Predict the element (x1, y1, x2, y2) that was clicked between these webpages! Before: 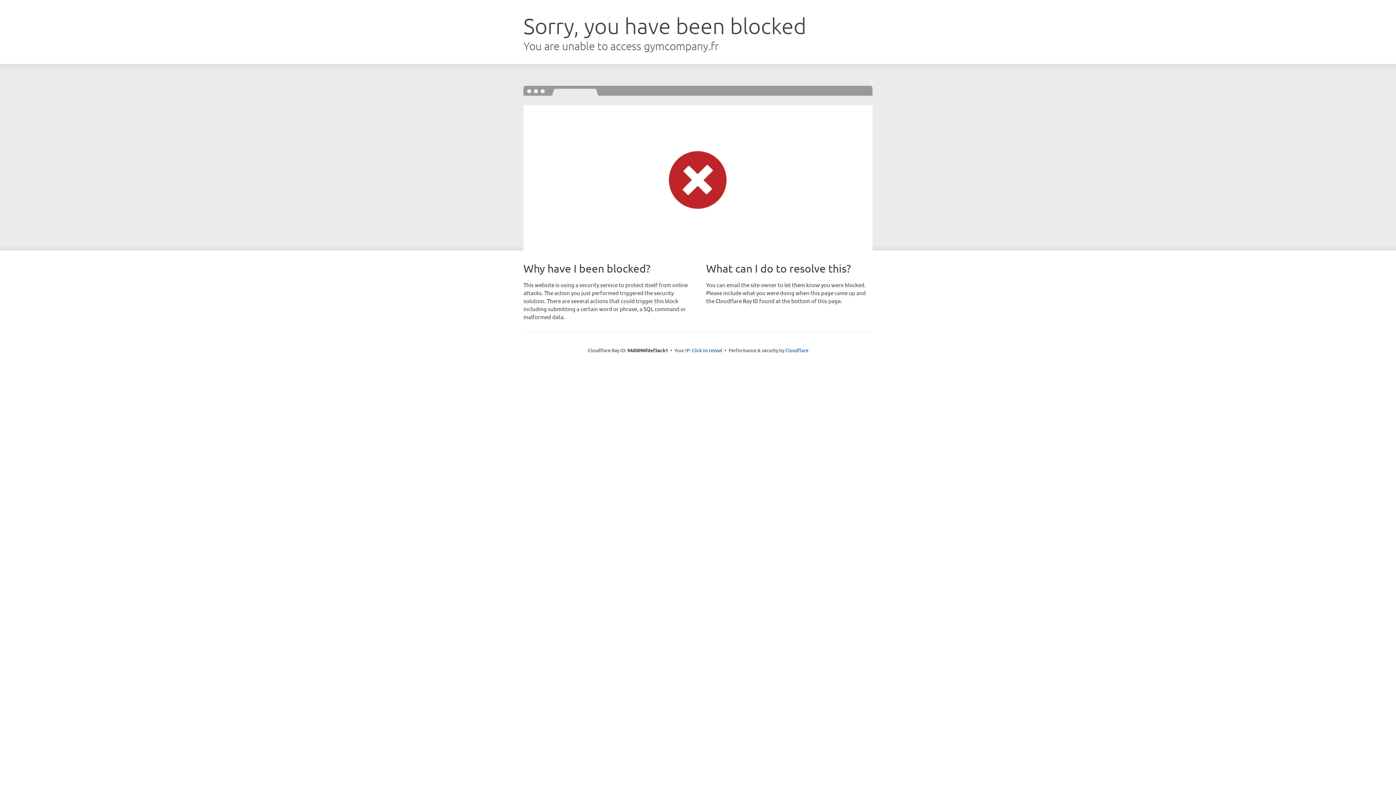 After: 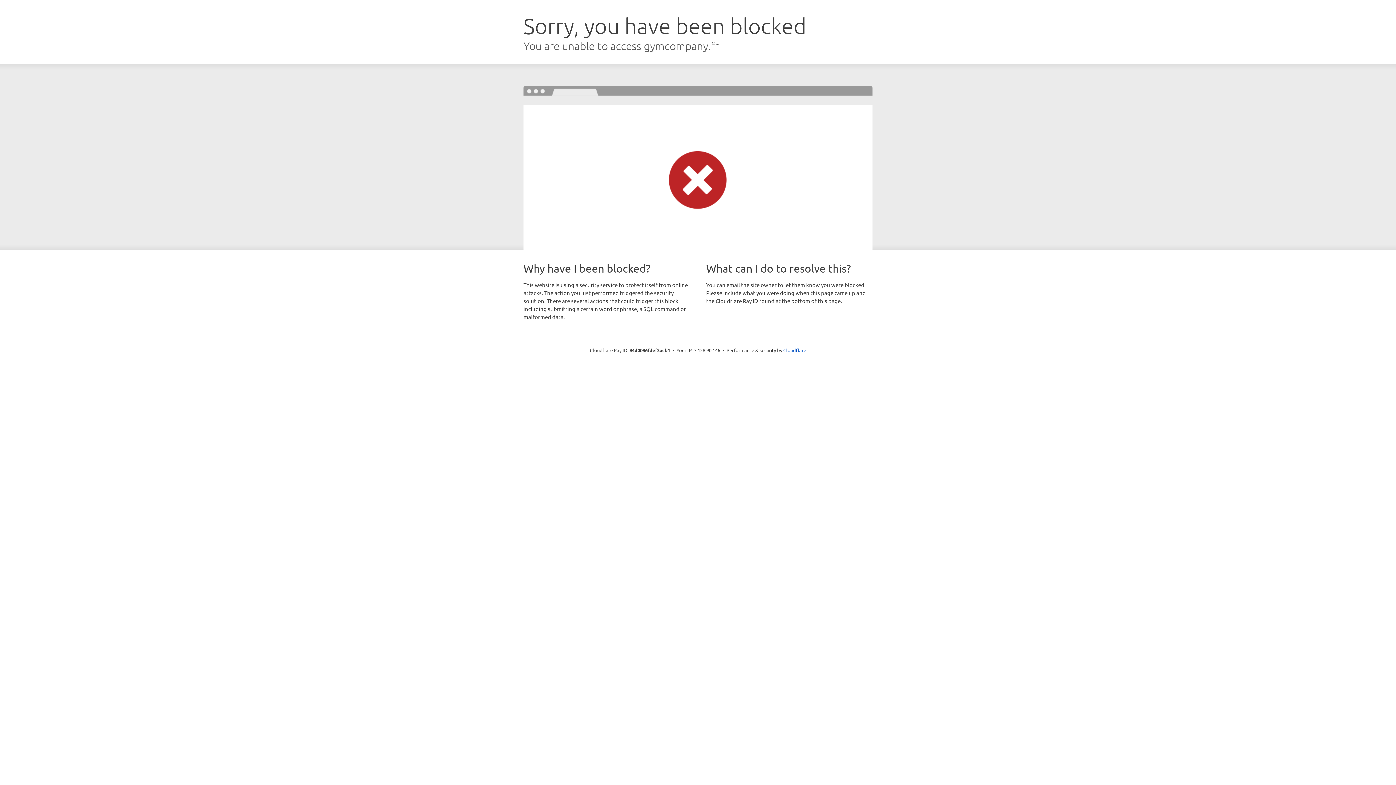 Action: bbox: (692, 346, 722, 353) label: Click to reveal